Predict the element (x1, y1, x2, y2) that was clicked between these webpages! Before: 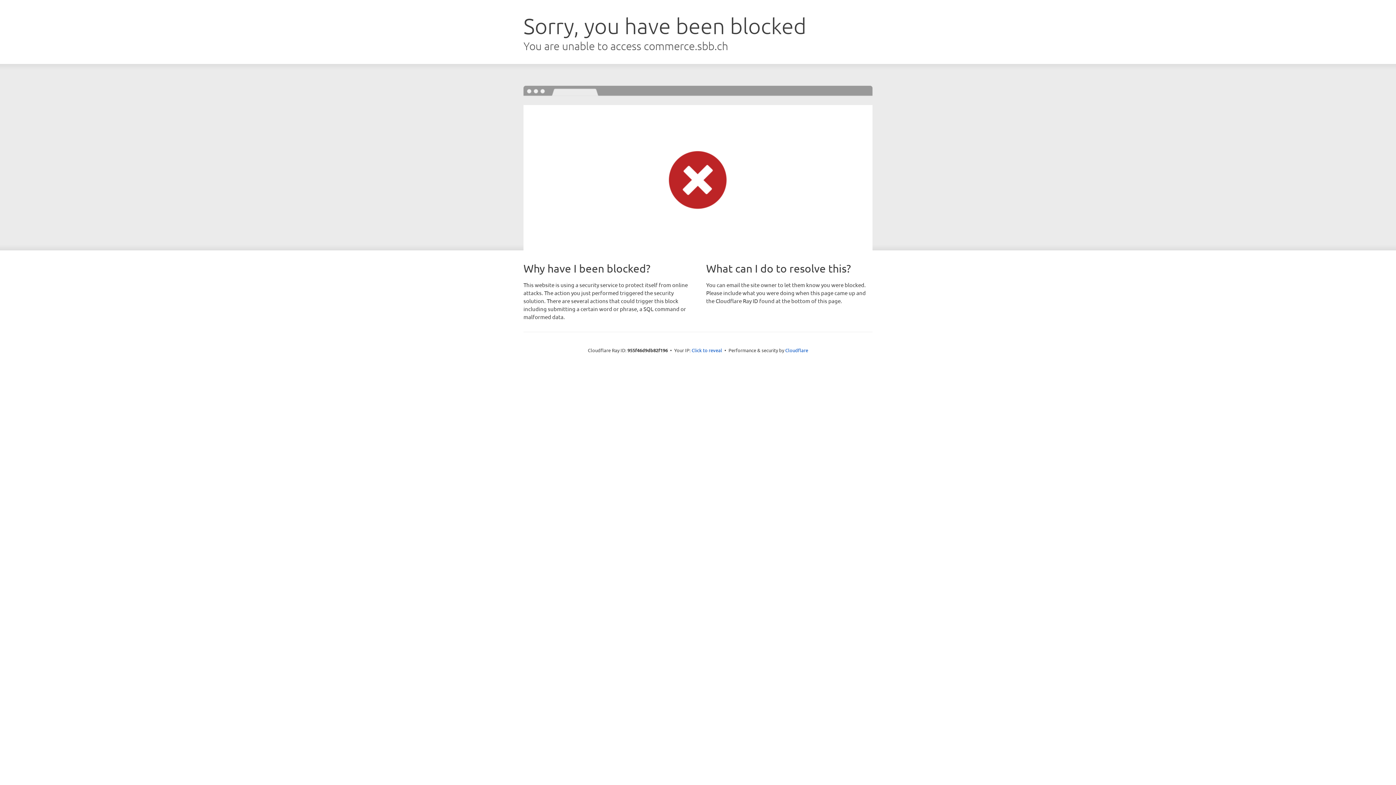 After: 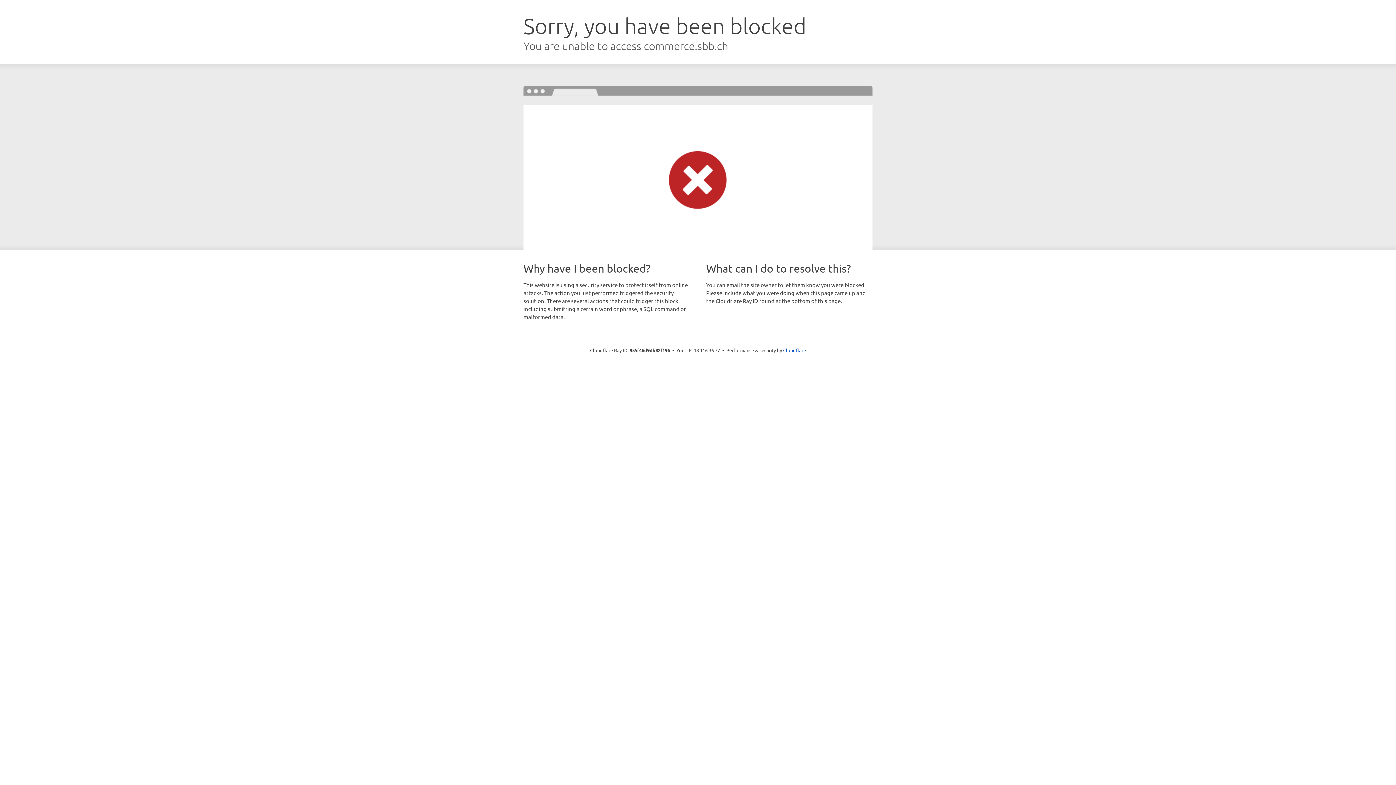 Action: label: Click to reveal bbox: (691, 346, 722, 353)